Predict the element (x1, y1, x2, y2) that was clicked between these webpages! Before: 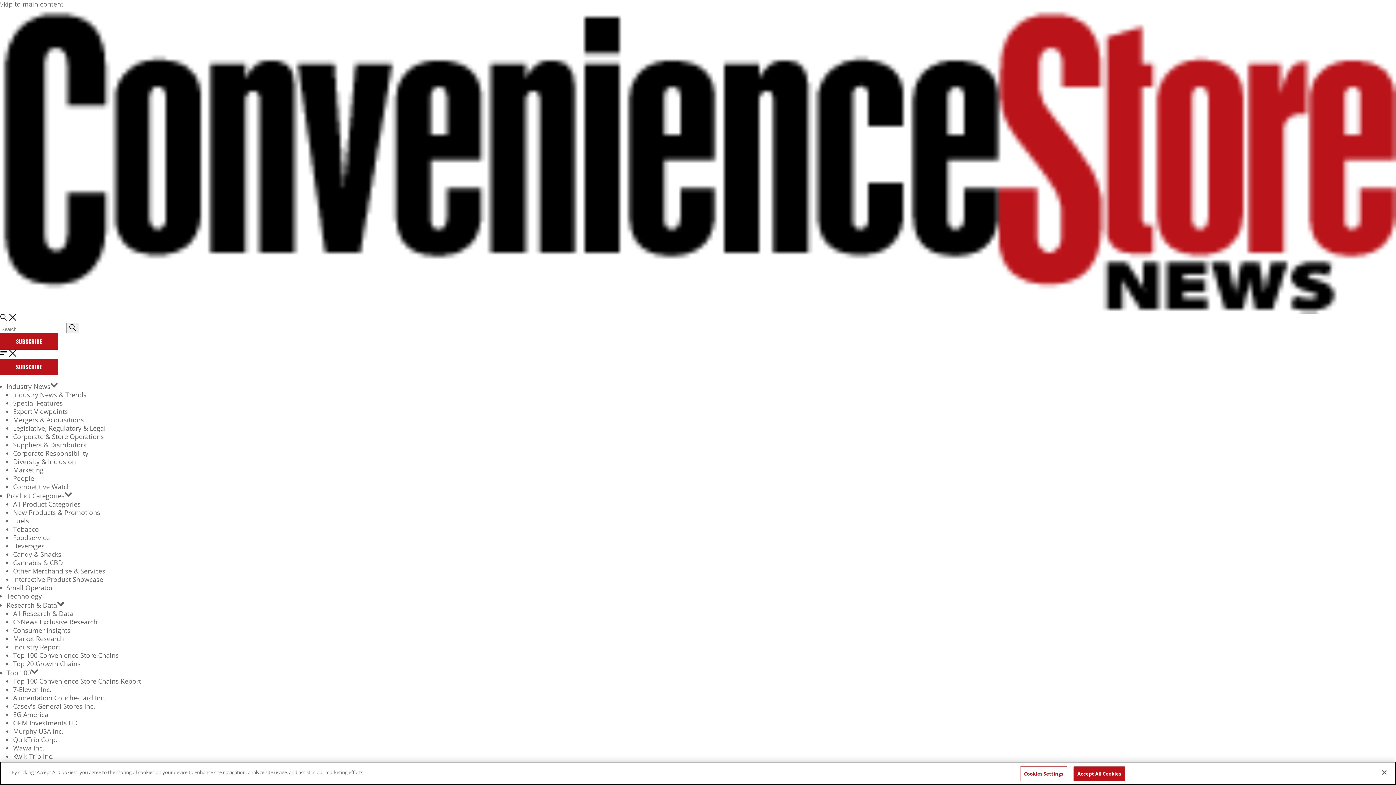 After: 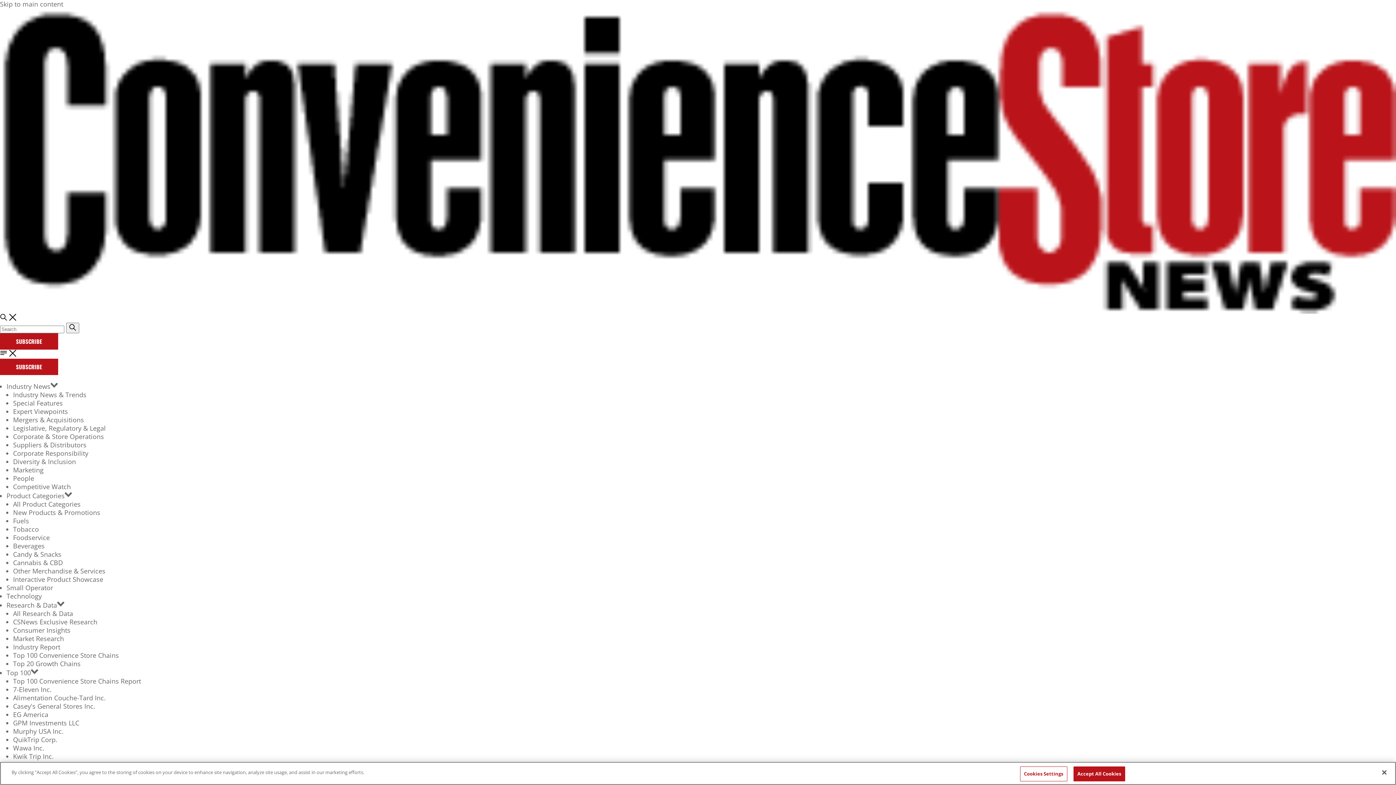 Action: label: Market Research bbox: (13, 634, 64, 643)